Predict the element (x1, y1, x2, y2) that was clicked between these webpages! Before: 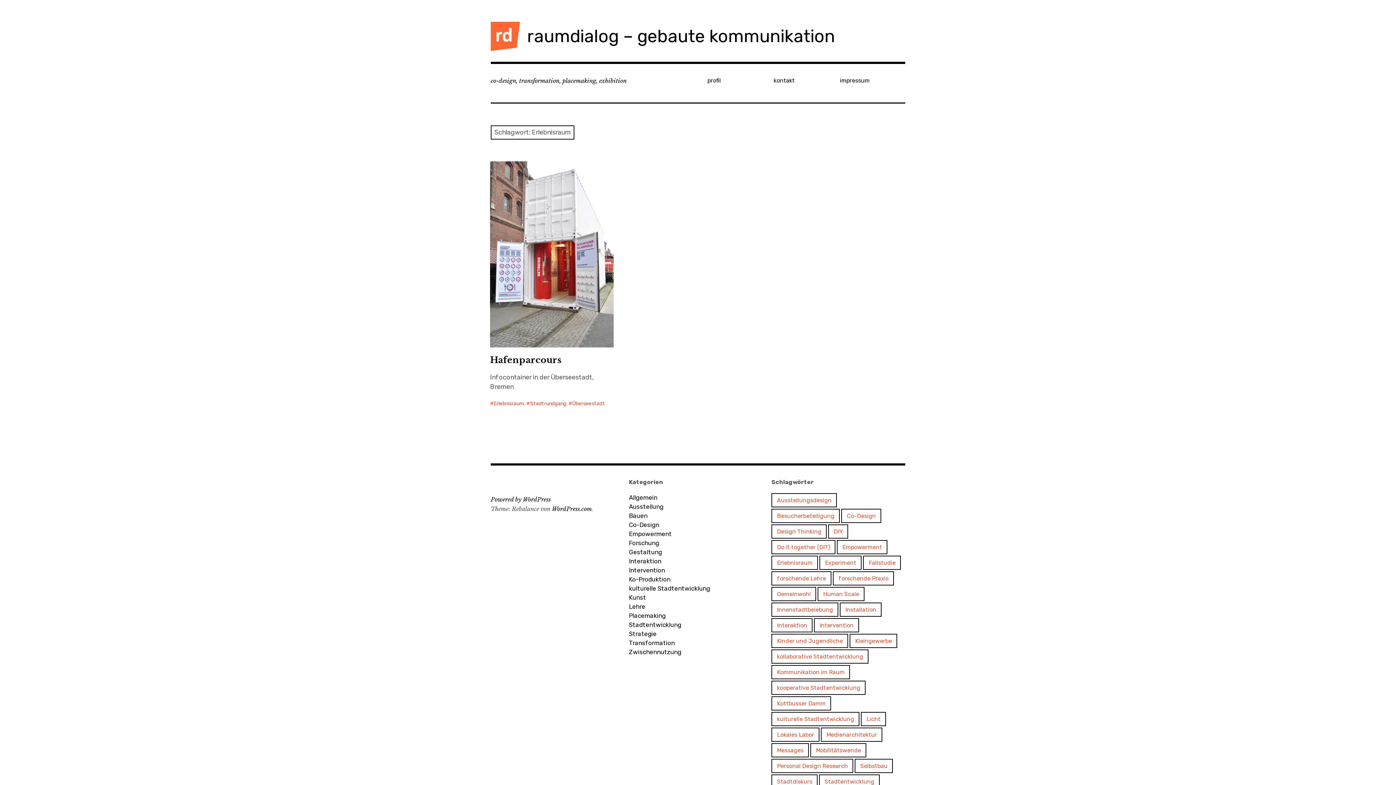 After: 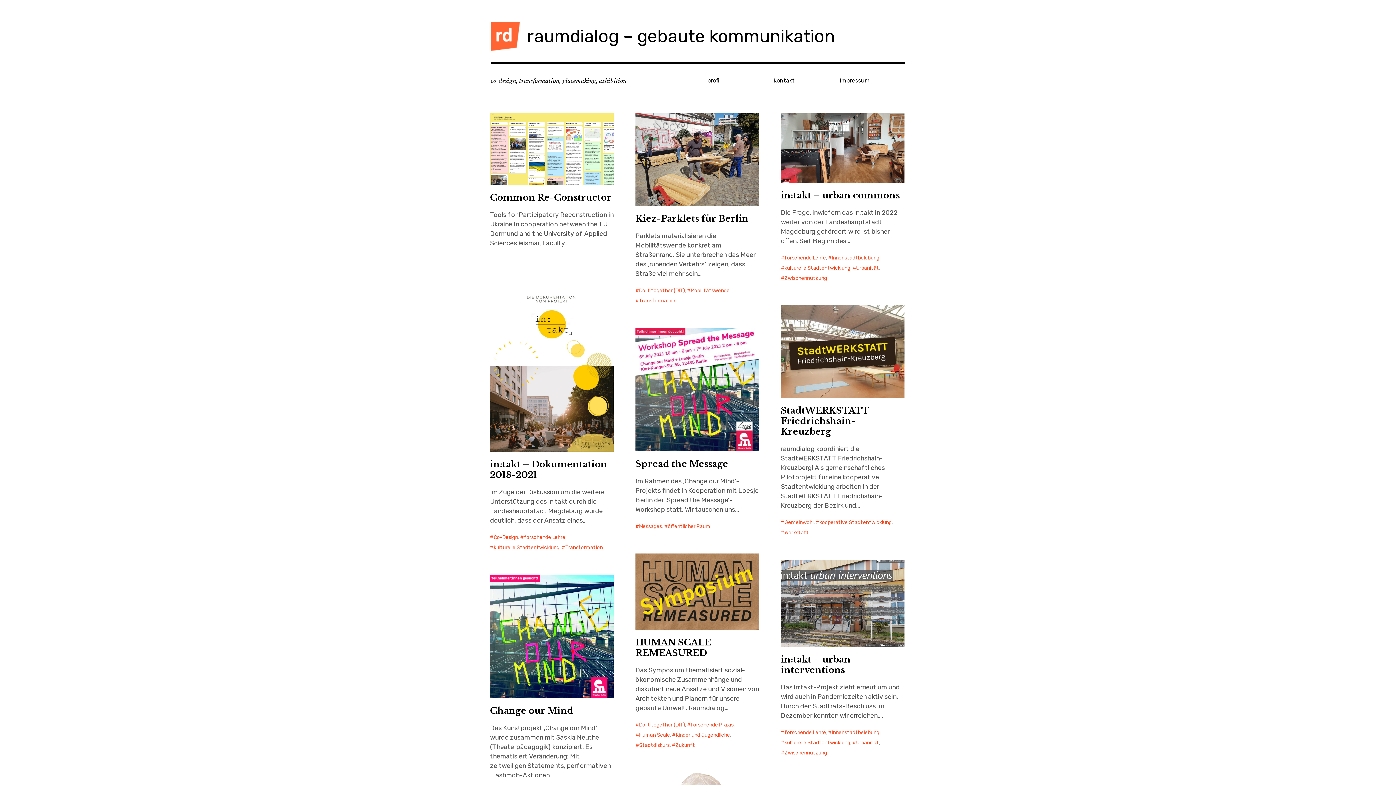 Action: label: raumdialog – gebaute kommunikation bbox: (527, 25, 835, 46)